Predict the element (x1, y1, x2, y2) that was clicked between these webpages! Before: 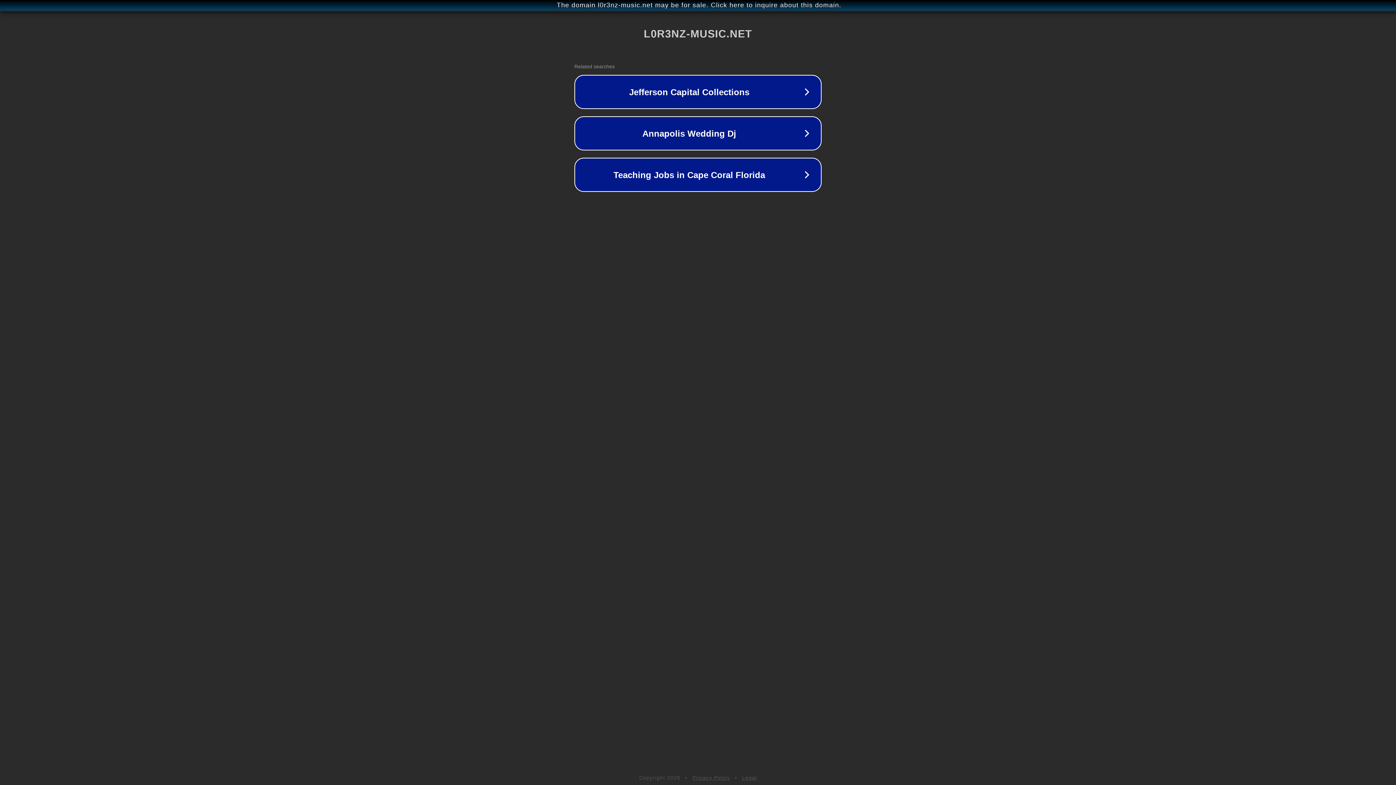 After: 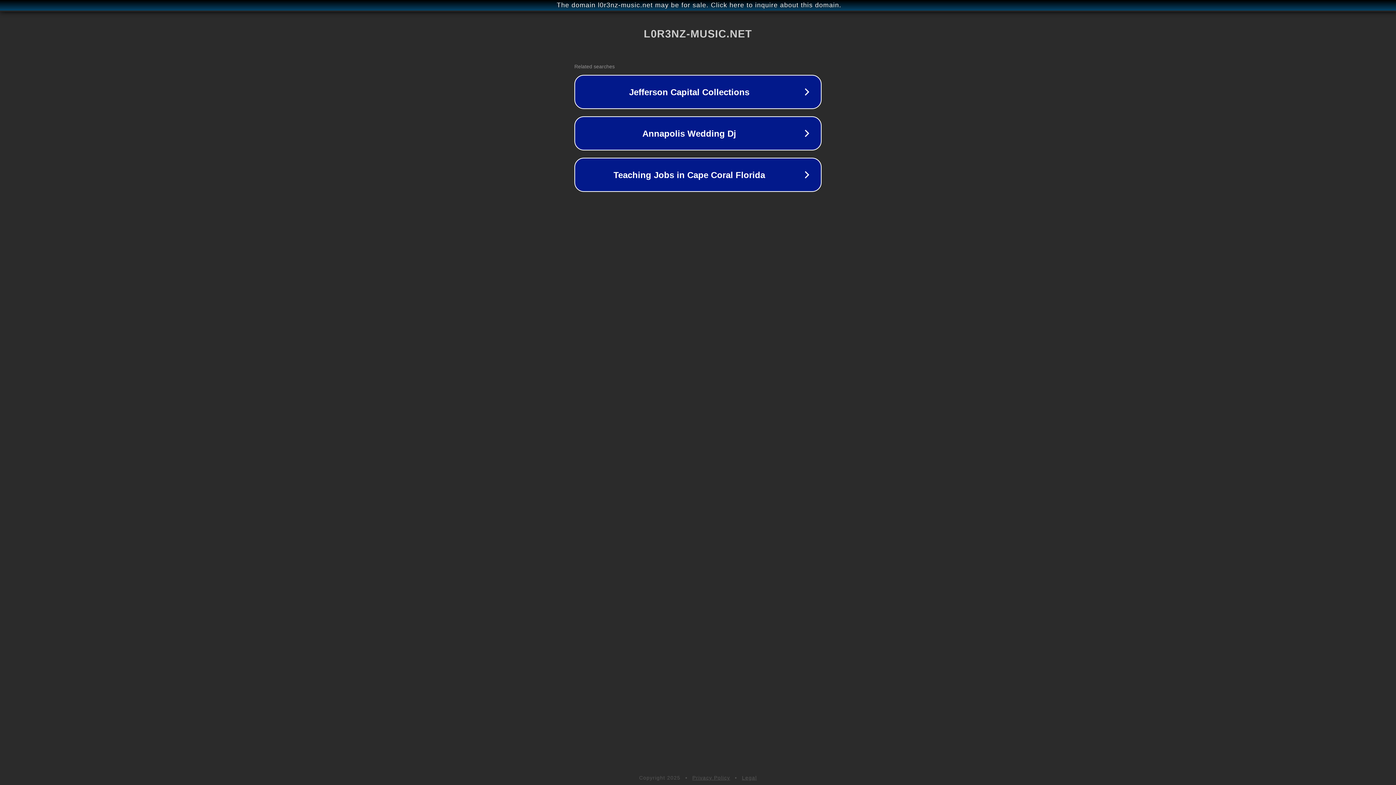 Action: bbox: (742, 775, 757, 781) label: Legal